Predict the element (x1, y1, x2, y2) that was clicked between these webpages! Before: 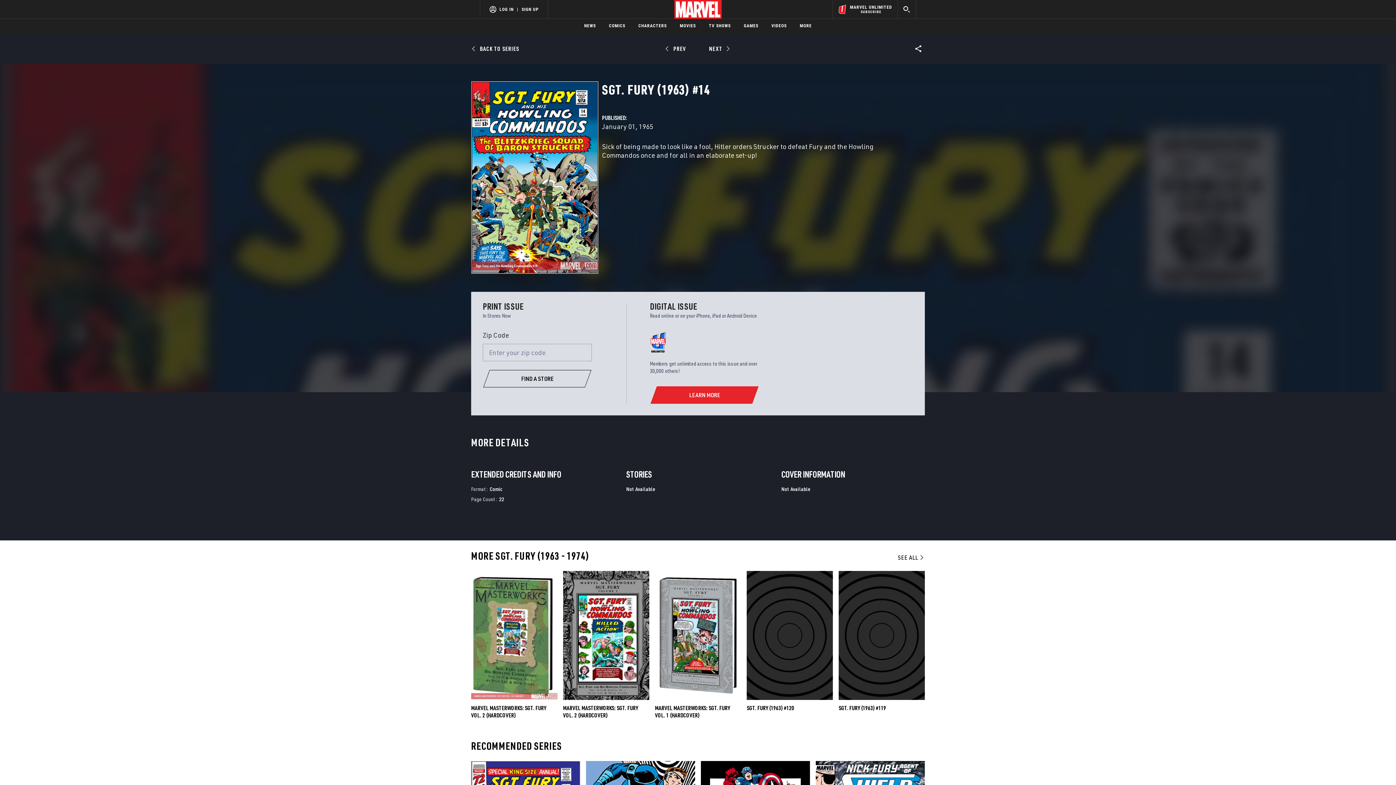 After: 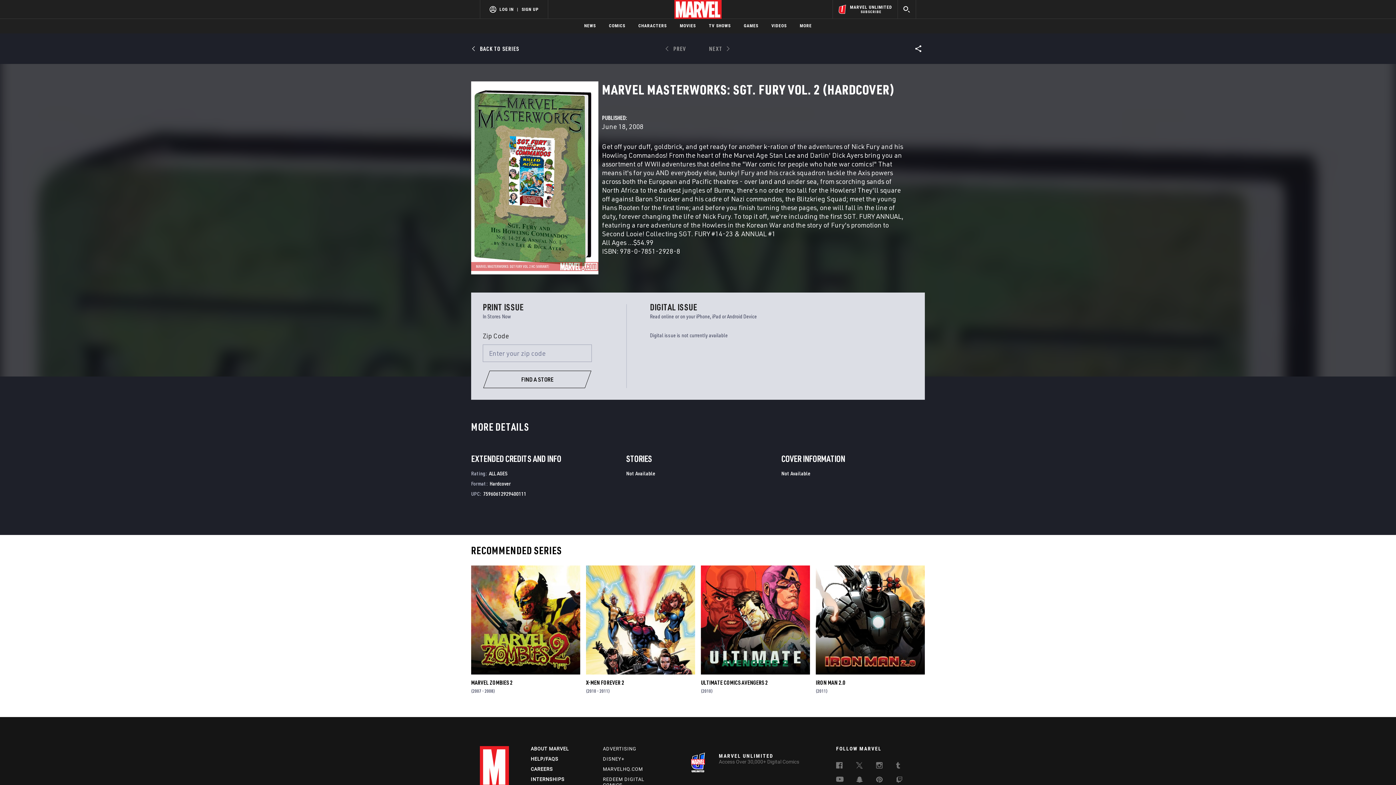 Action: bbox: (471, 596, 557, 725)